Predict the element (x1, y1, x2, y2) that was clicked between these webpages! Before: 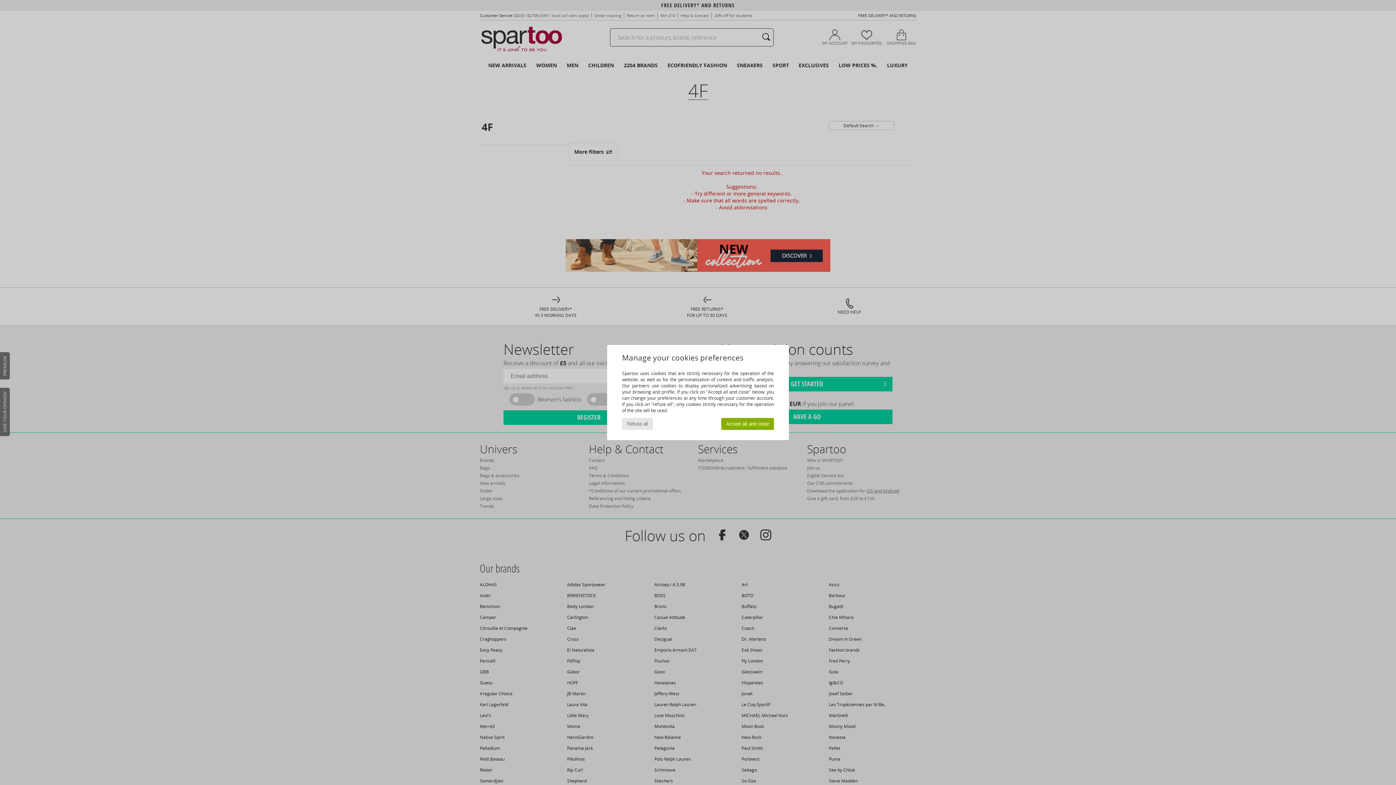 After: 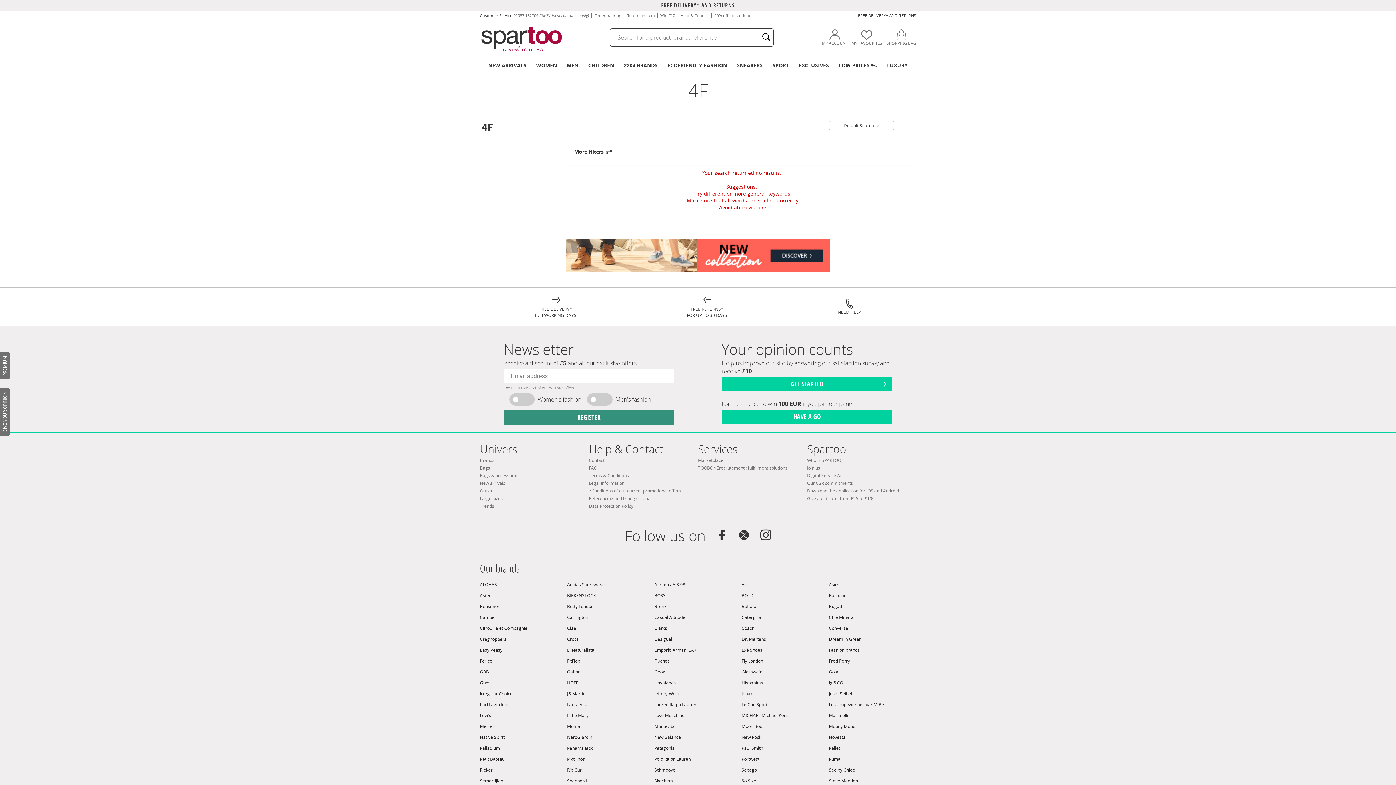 Action: bbox: (622, 418, 653, 430) label: Refuse all